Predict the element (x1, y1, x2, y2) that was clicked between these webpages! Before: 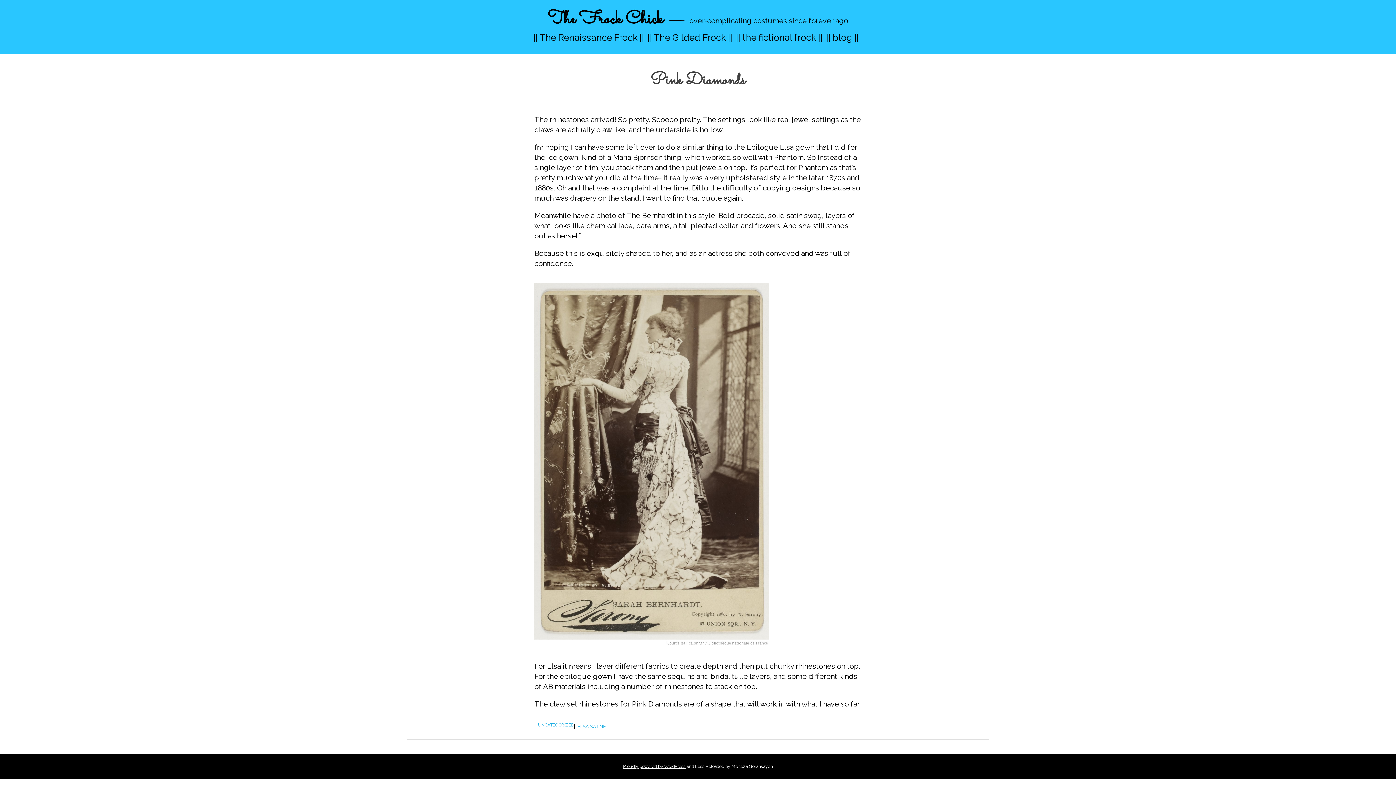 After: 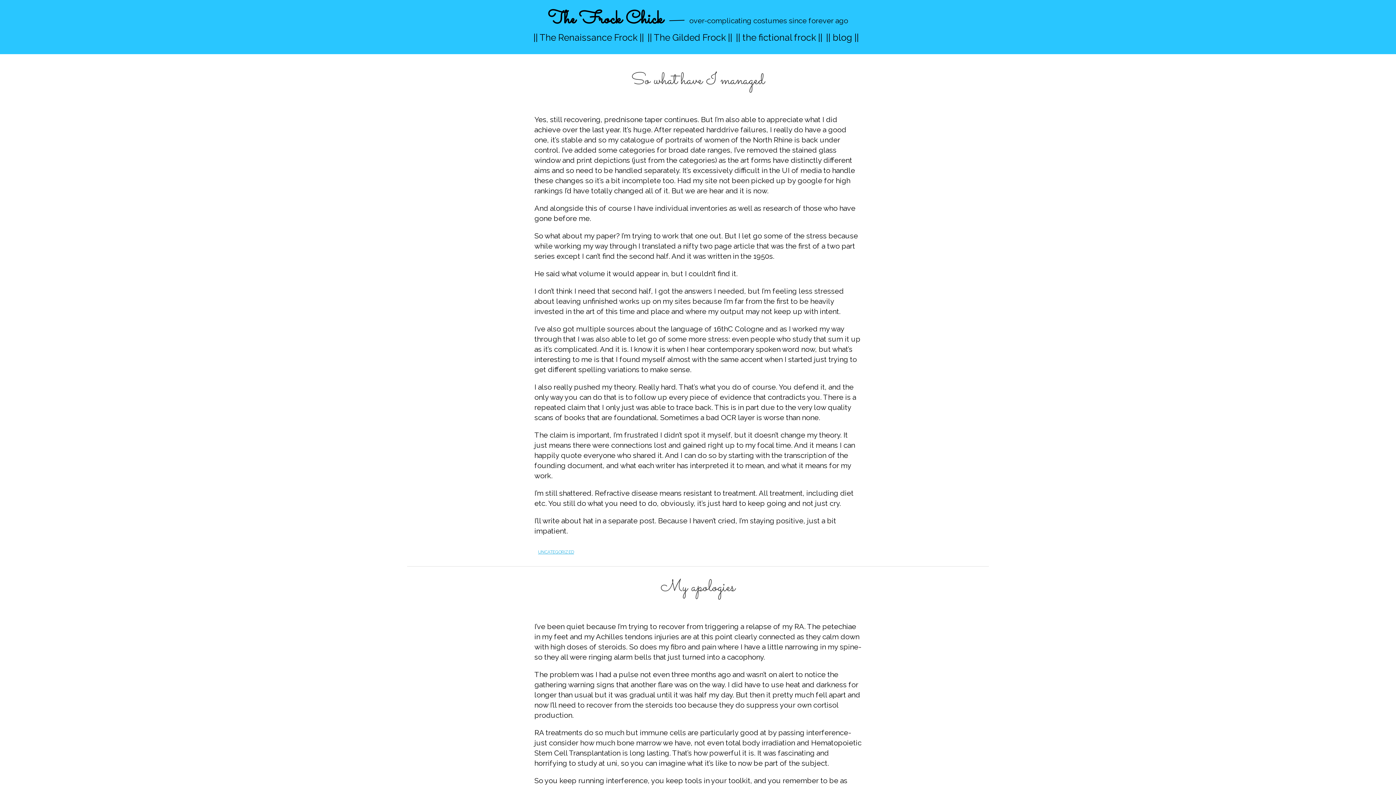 Action: label: || blog || bbox: (826, 32, 859, 42)